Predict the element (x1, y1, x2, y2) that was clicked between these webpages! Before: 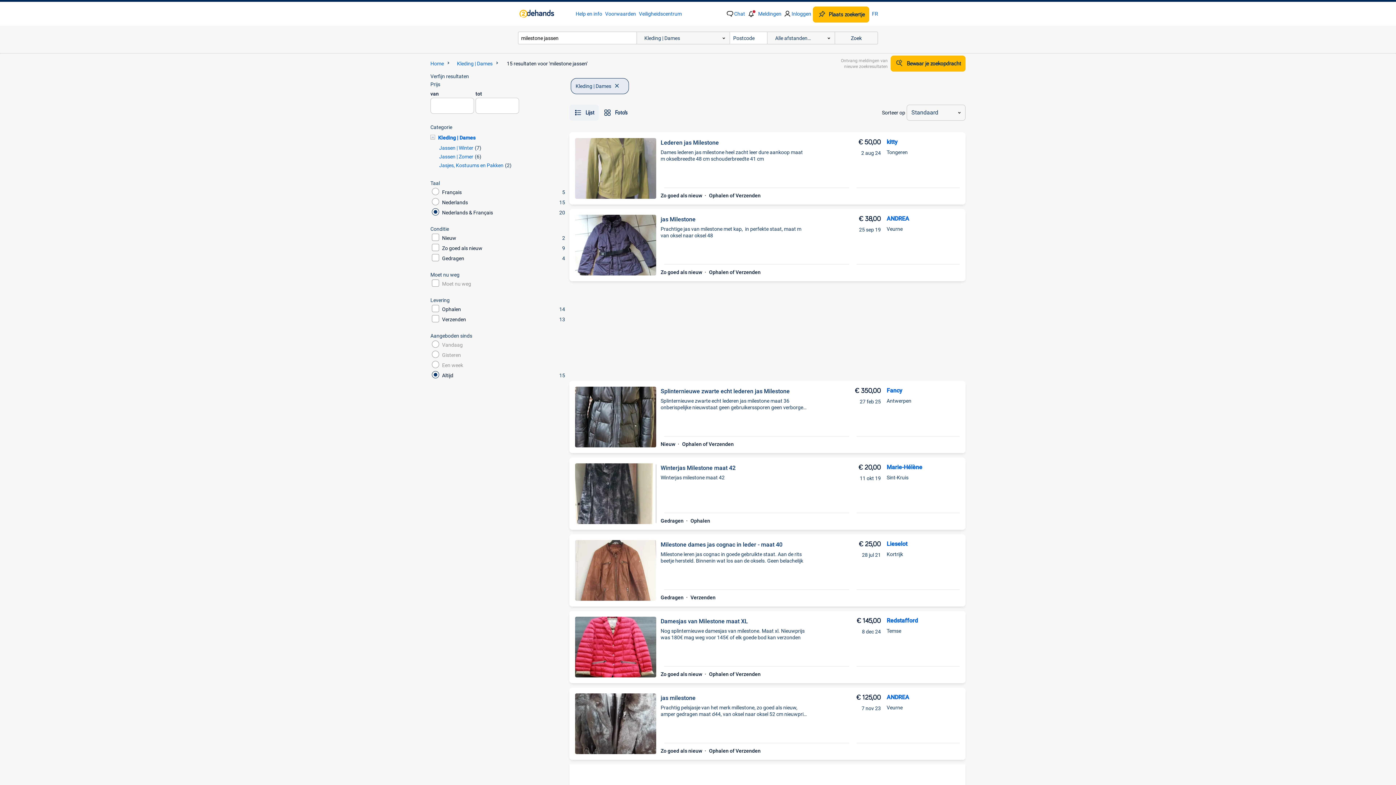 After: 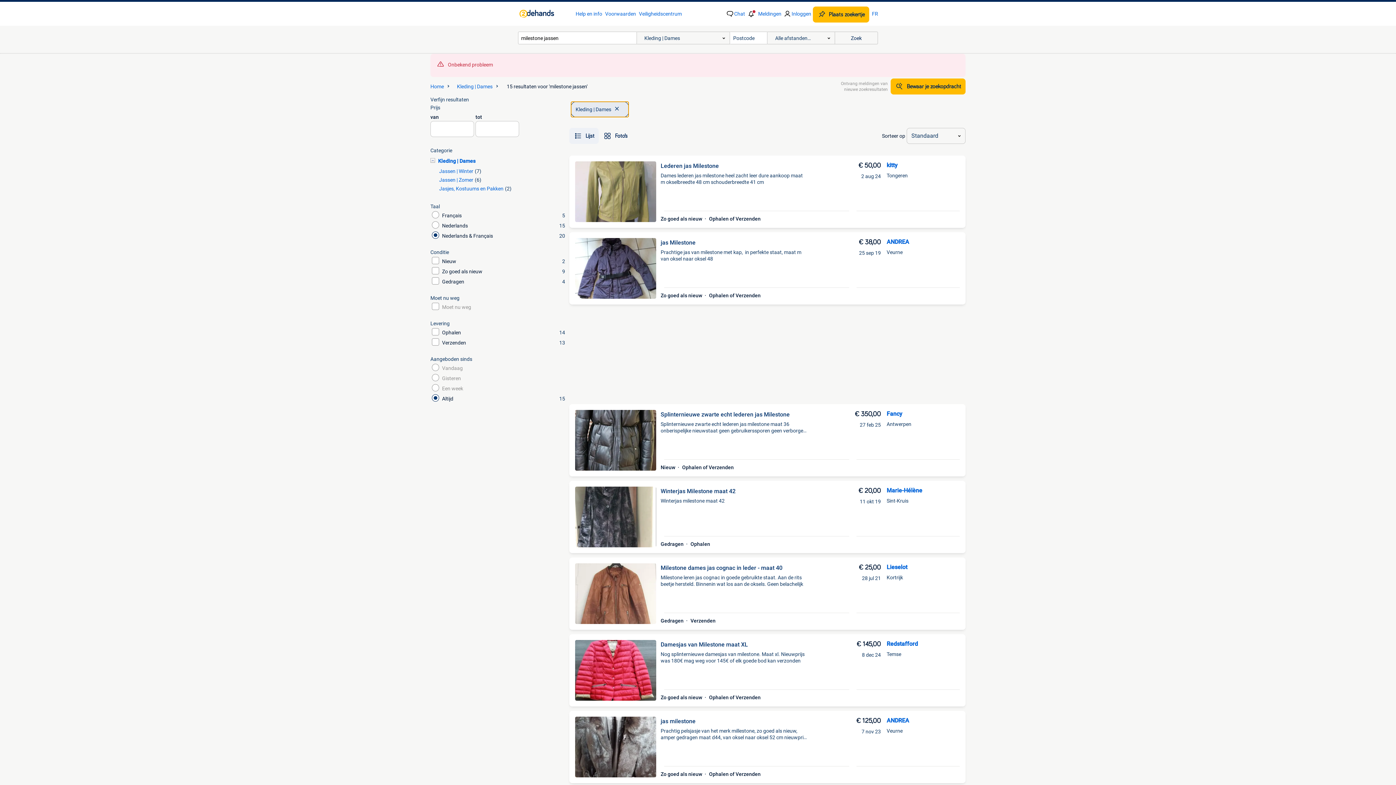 Action: bbox: (571, 78, 629, 94) label: Kleding | Dames, Kleding | Dames